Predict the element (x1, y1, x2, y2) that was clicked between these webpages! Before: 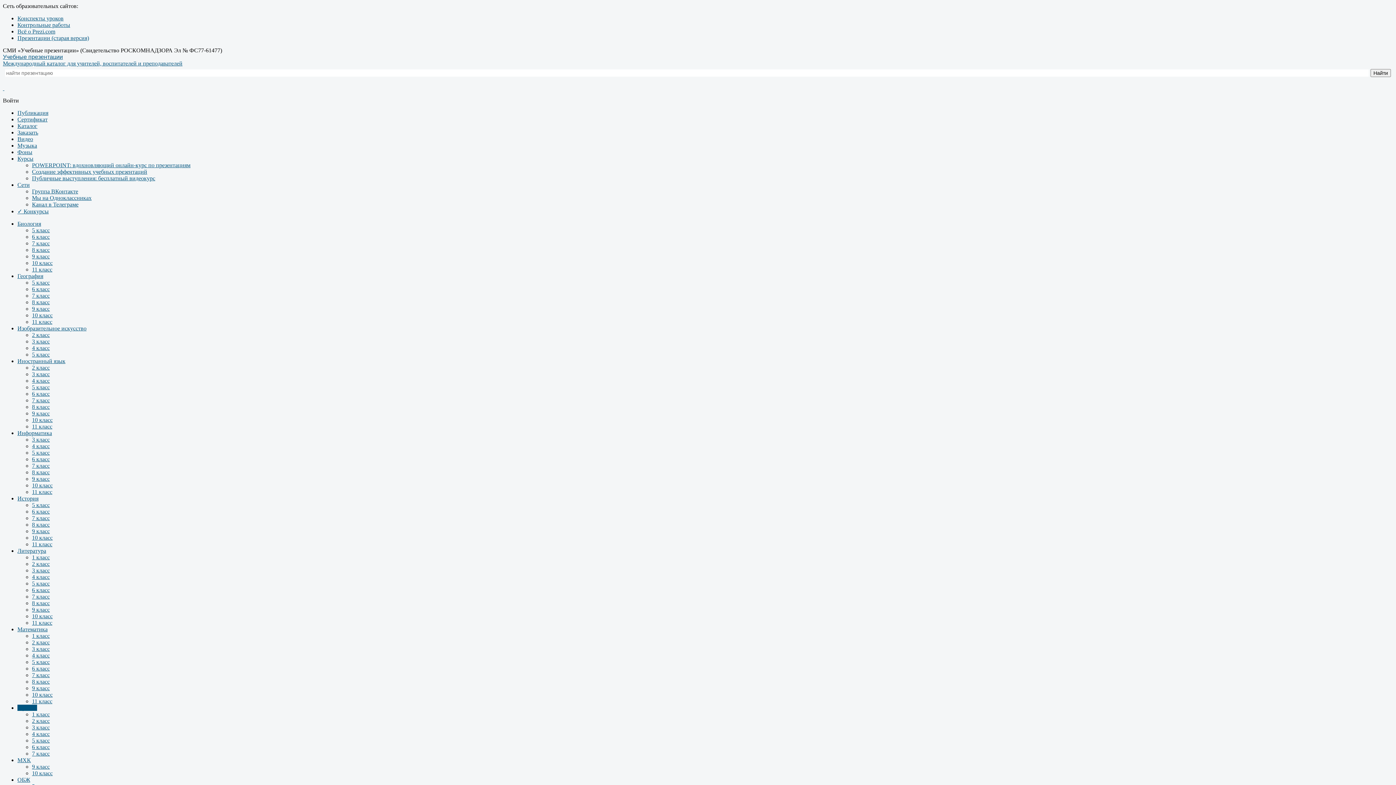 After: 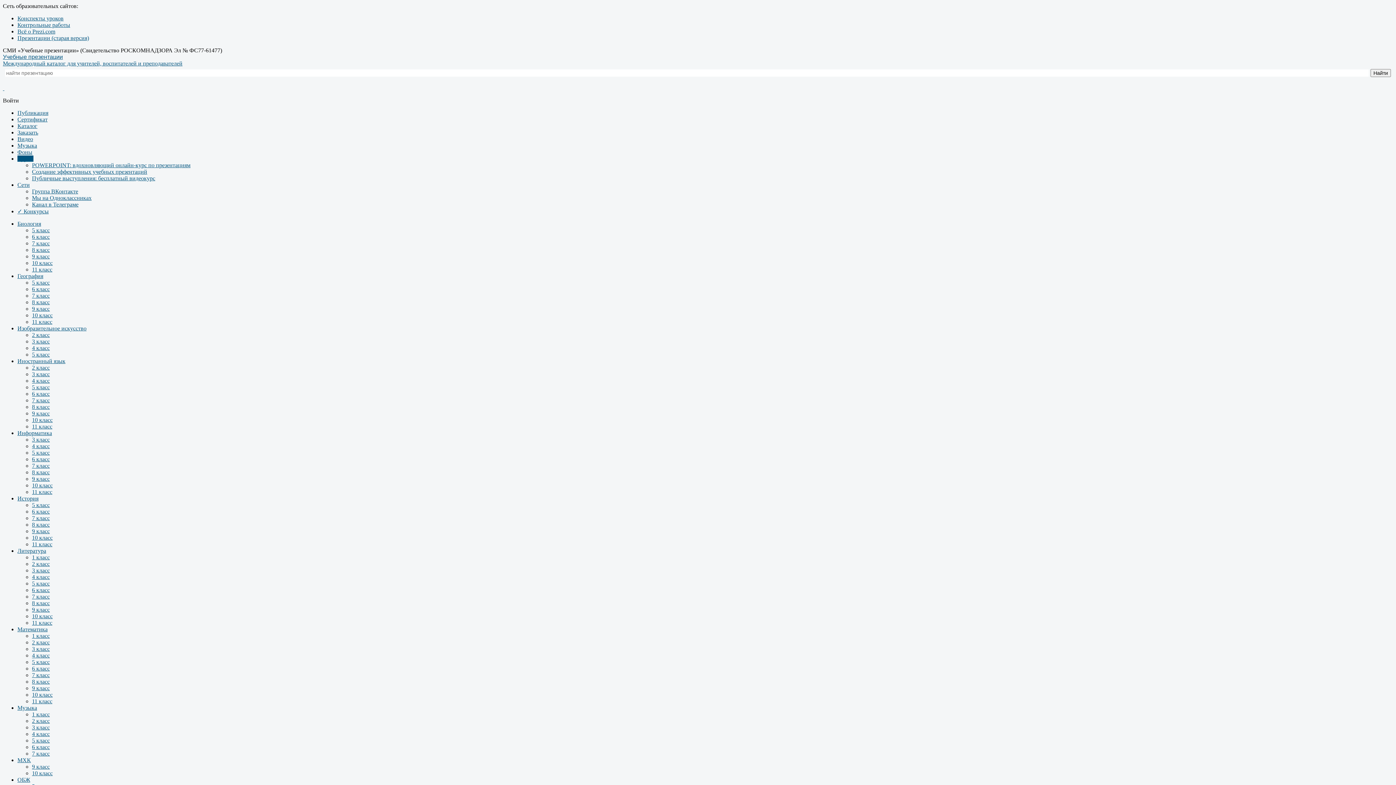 Action: label: Курсы bbox: (17, 155, 33, 161)